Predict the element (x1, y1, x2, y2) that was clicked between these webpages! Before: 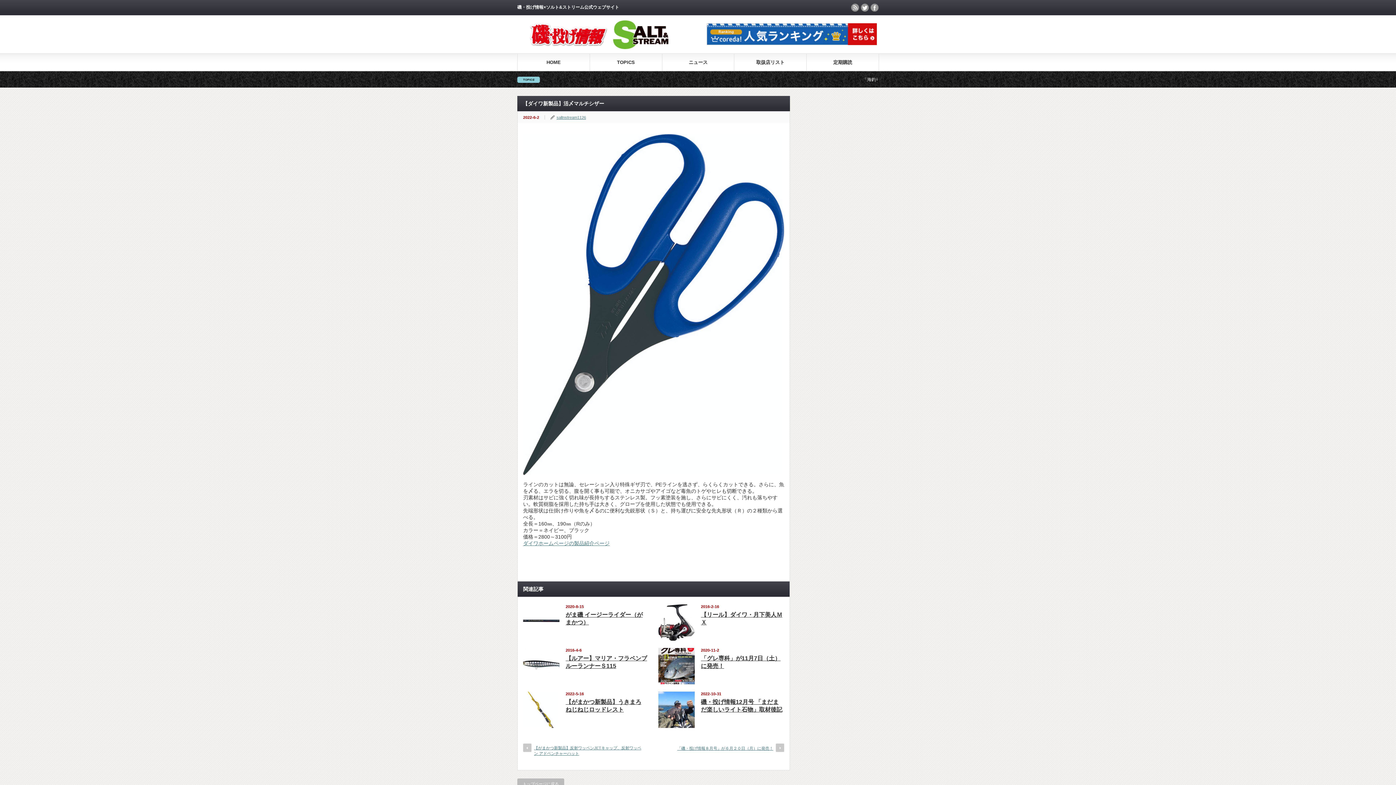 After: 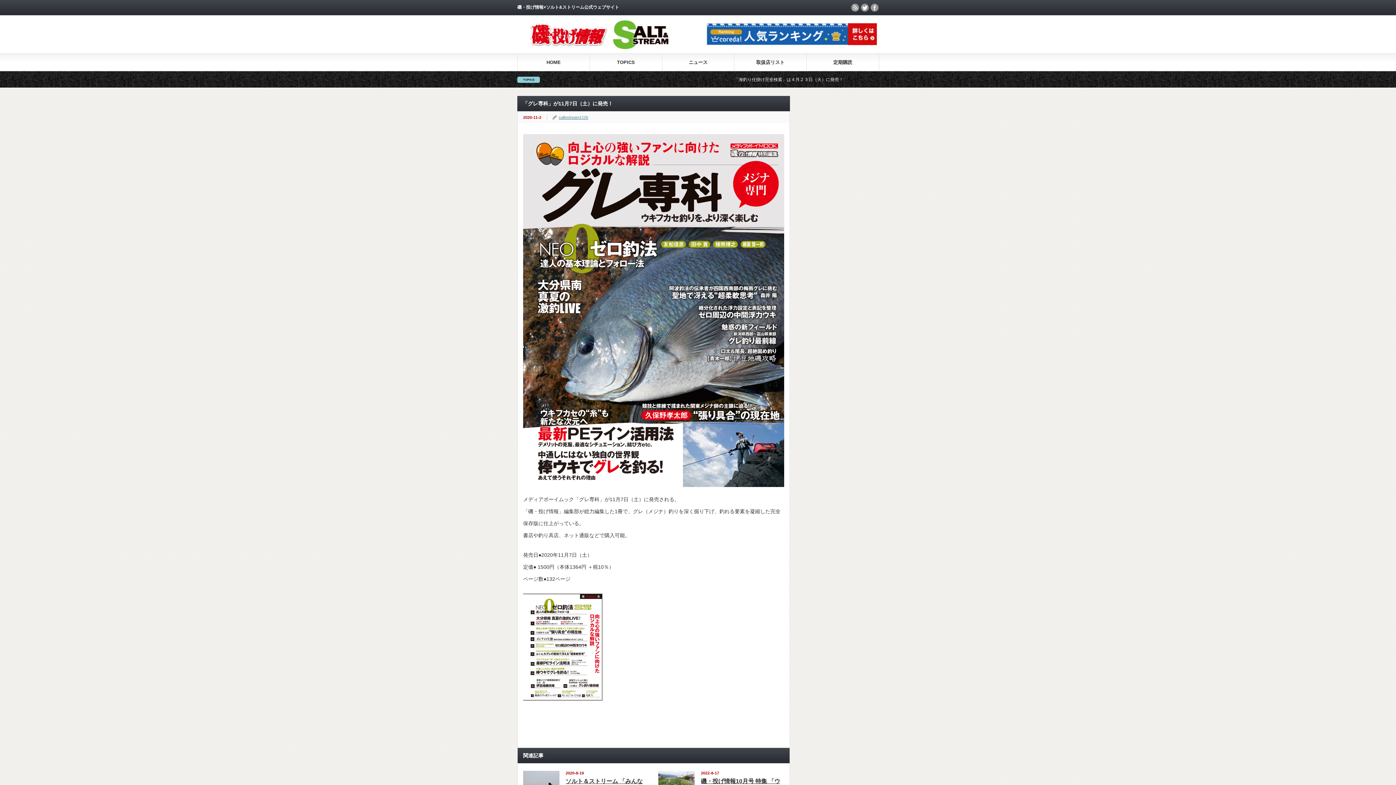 Action: bbox: (658, 648, 694, 684)